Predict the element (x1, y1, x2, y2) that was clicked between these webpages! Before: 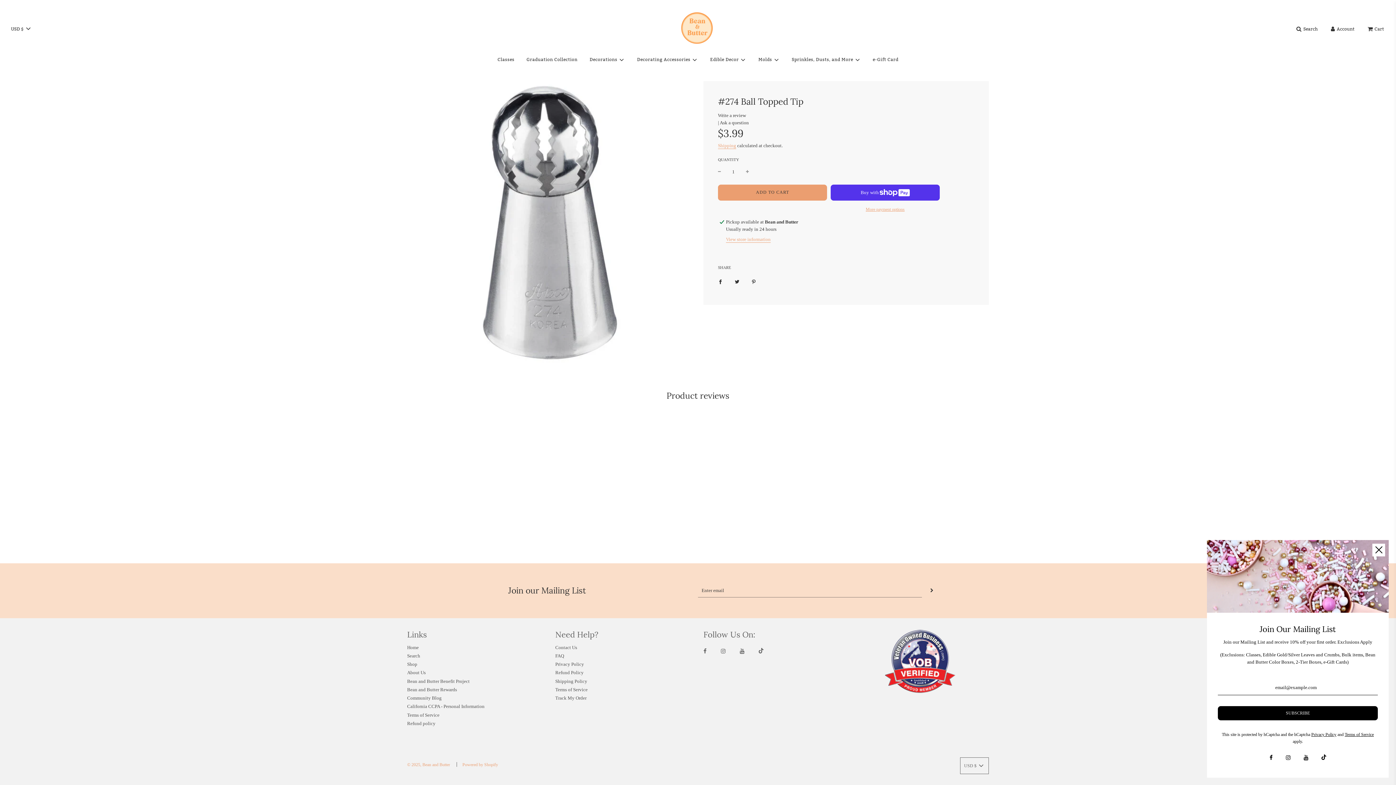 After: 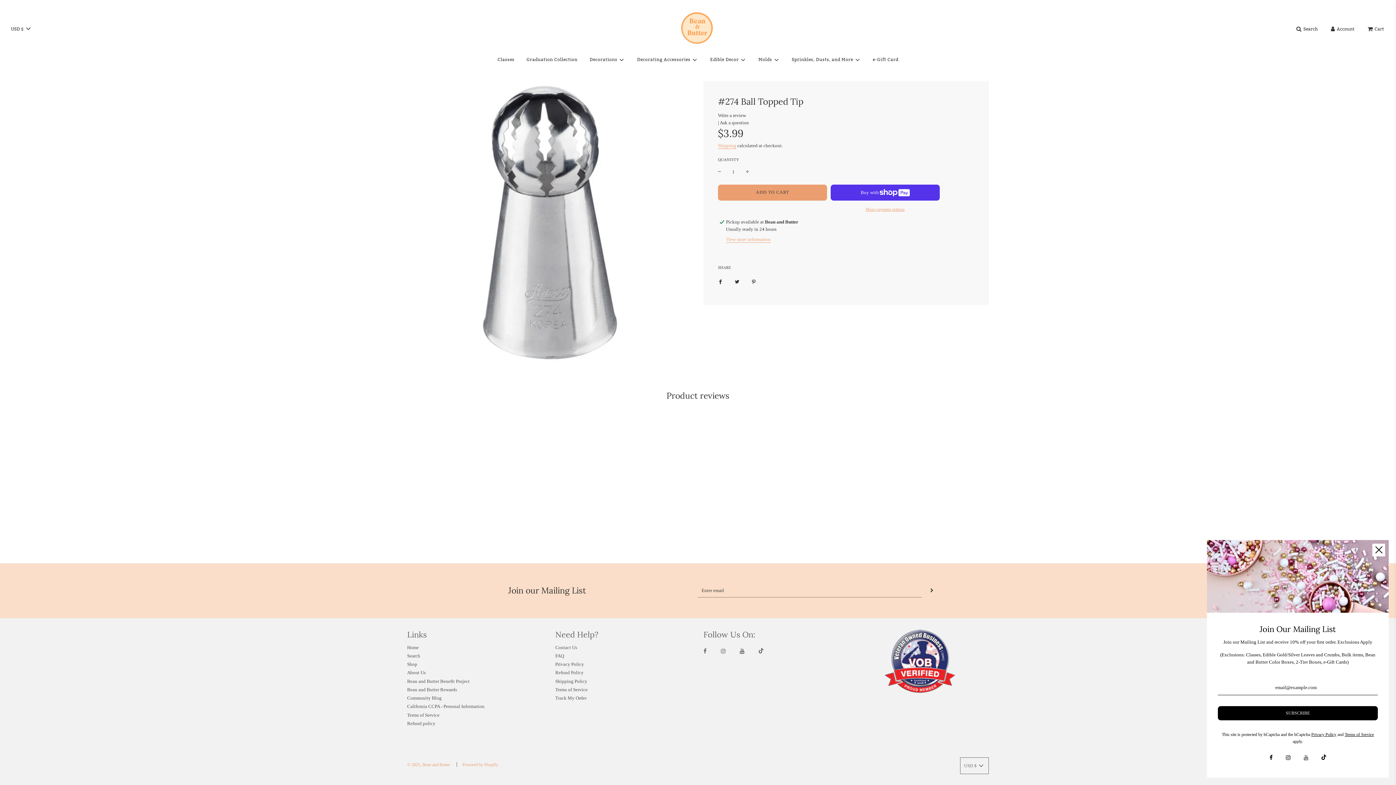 Action: bbox: (1297, 750, 1315, 766)